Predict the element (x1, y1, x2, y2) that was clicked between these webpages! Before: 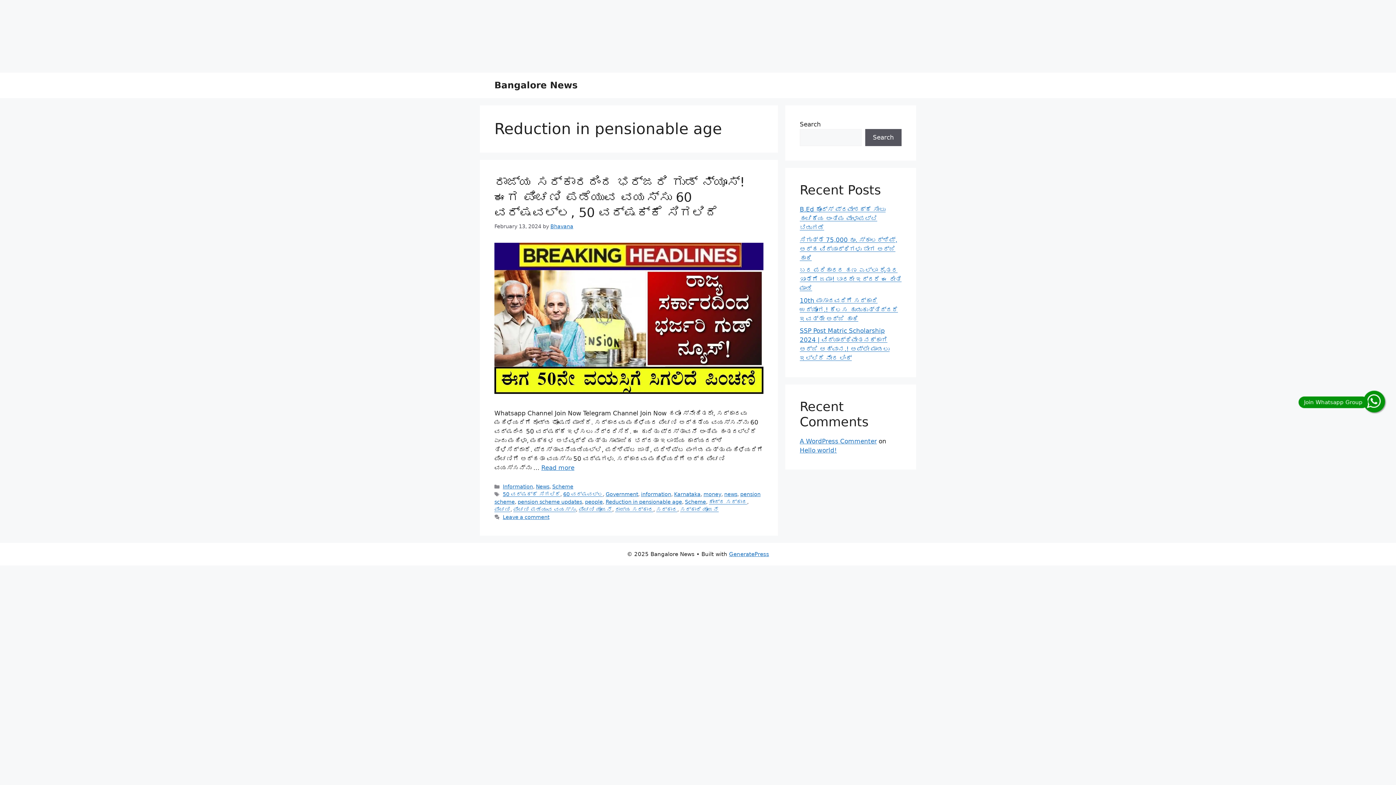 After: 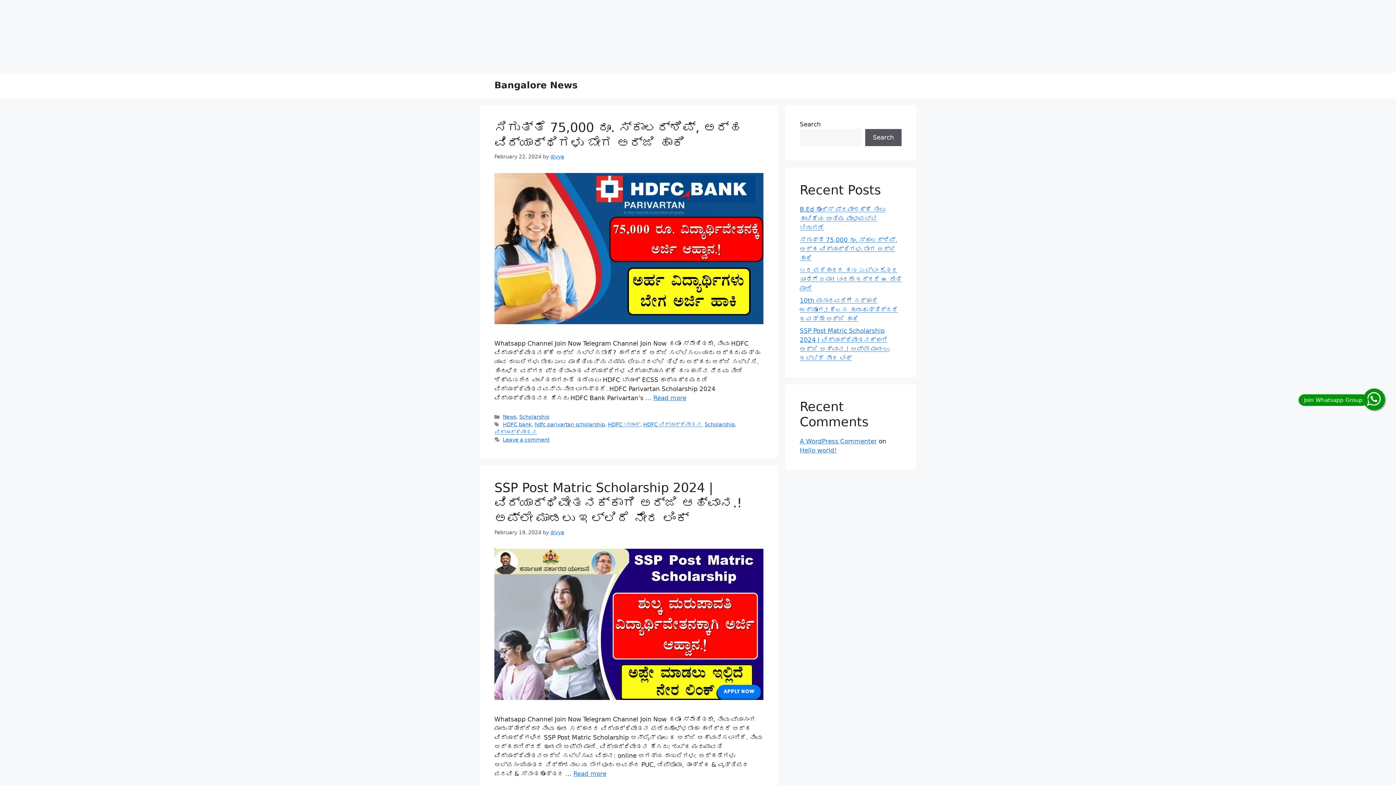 Action: label: Bangalore News bbox: (494, 80, 577, 90)